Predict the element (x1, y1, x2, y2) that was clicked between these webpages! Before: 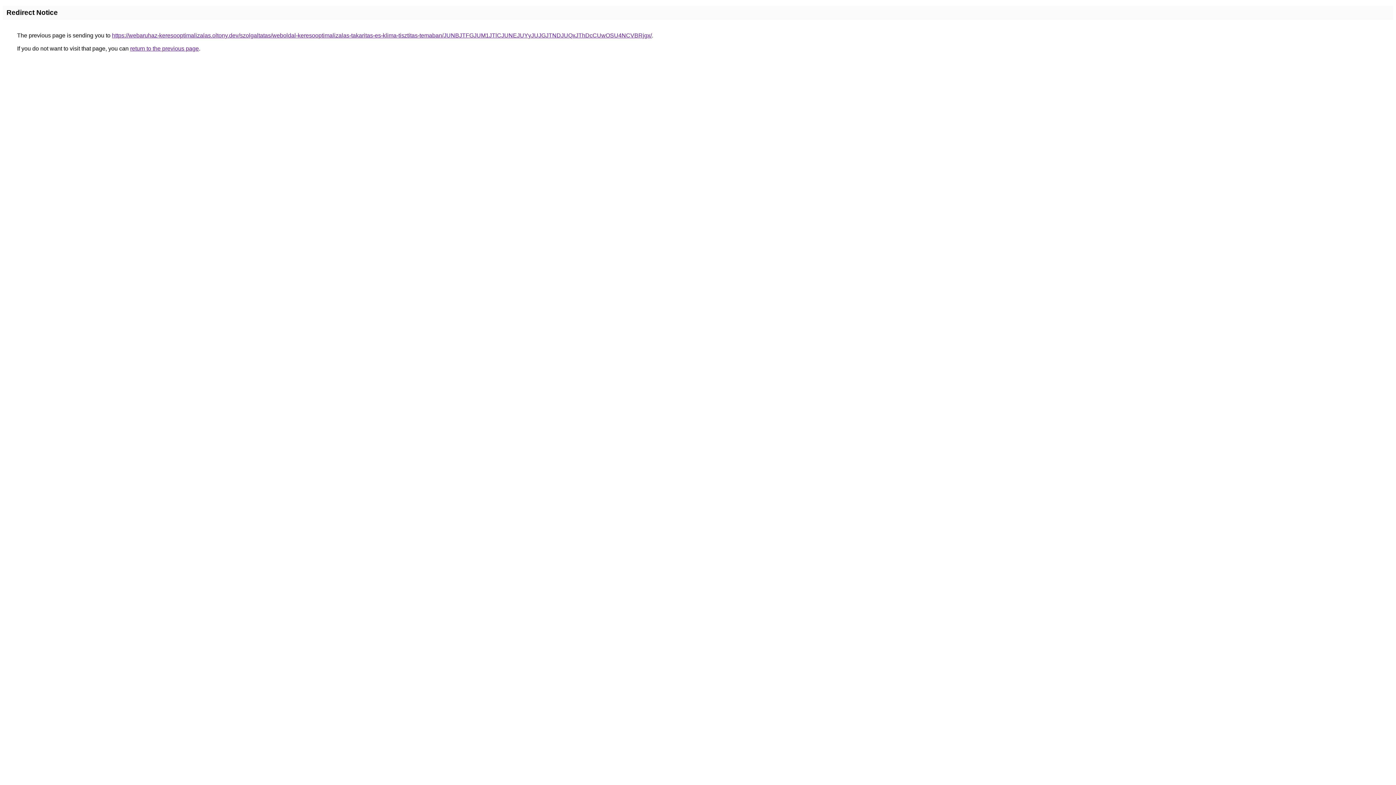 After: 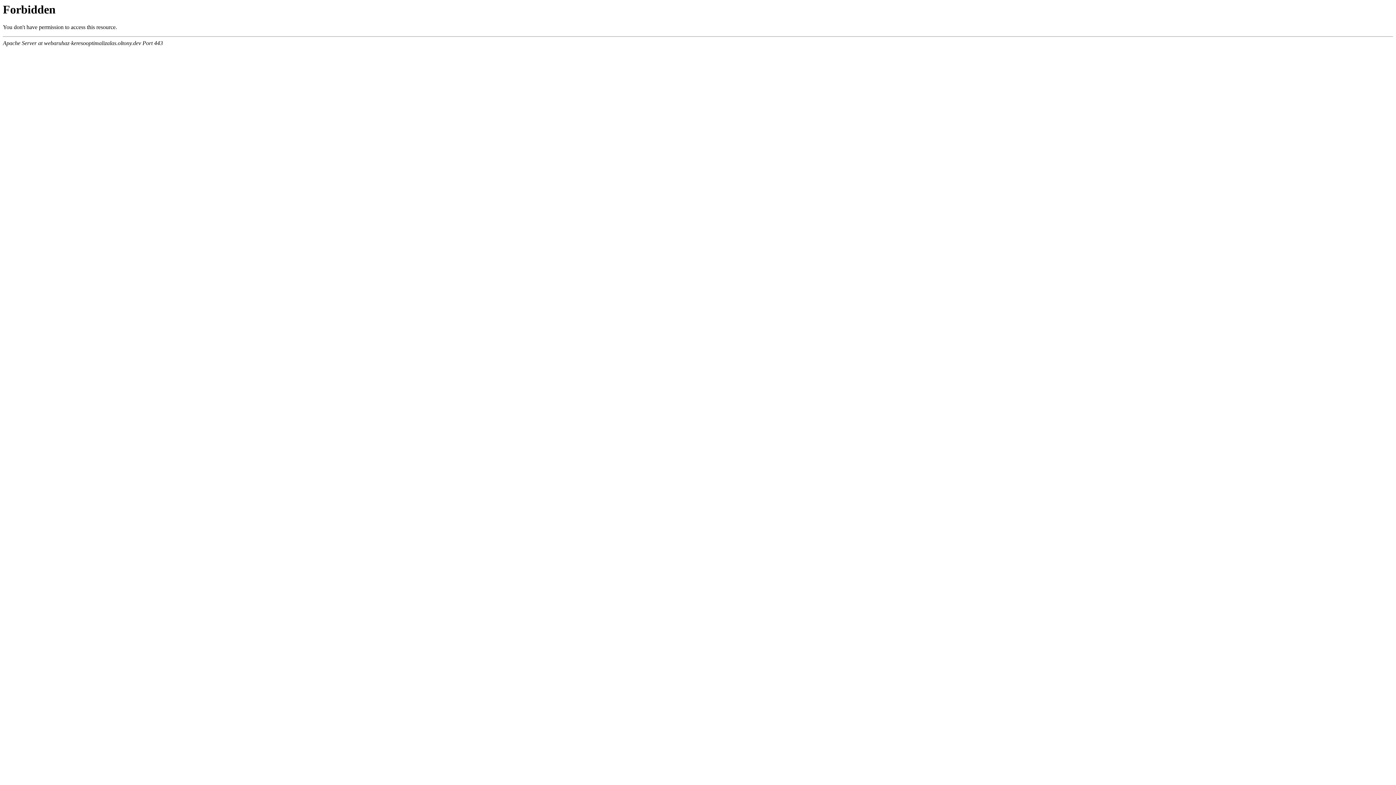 Action: label: https://webaruhaz-keresooptimalizalas.oltony.dev/szolgaltatas/weboldal-keresooptimalizalas-takaritas-es-klima-tisztitas-temaban/JUNBJTFGJUM1JTlCJUNEJUYyJUJGJTNDJUQxJThDcCUwOSU4NCVBRjgx/ bbox: (112, 32, 652, 38)